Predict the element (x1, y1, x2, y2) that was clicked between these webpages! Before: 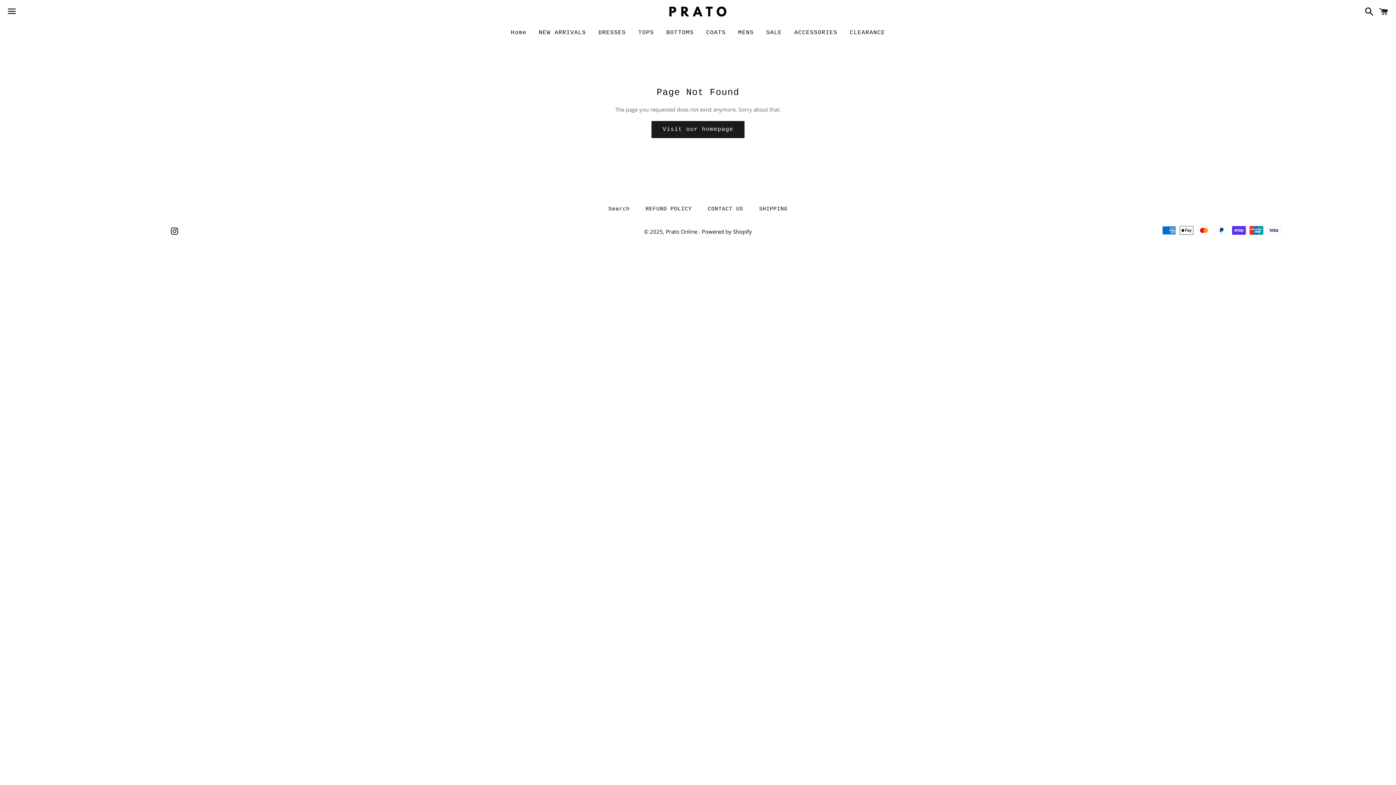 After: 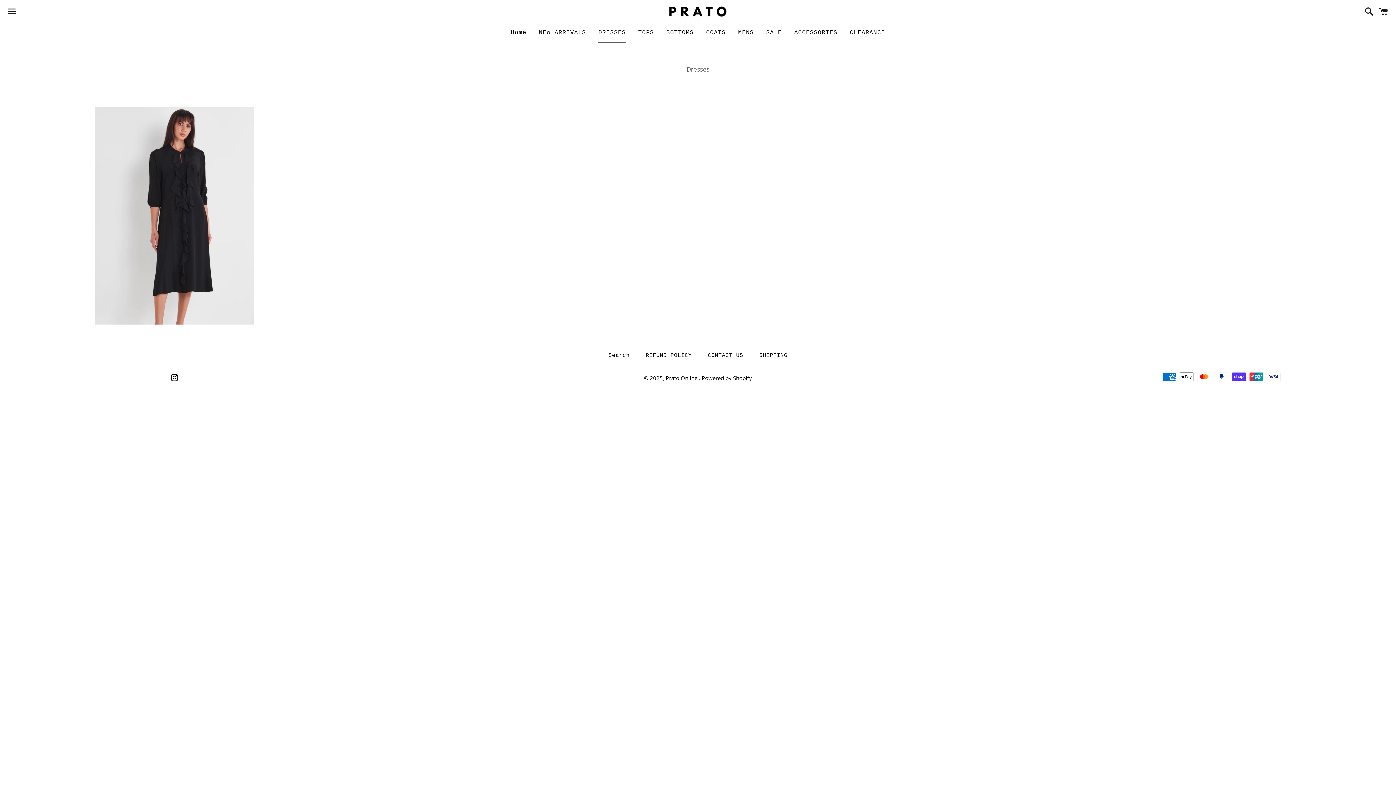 Action: bbox: (593, 23, 631, 41) label: DRESSES